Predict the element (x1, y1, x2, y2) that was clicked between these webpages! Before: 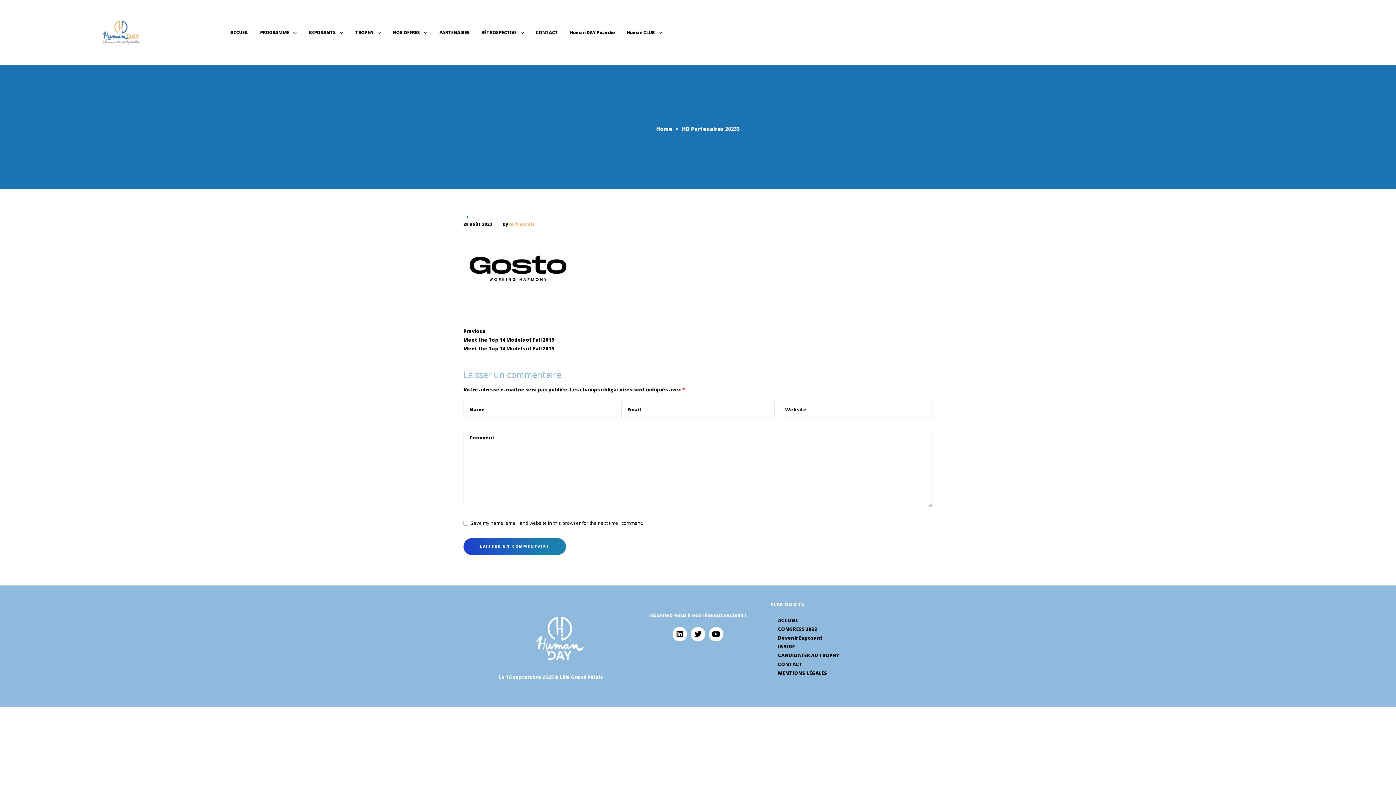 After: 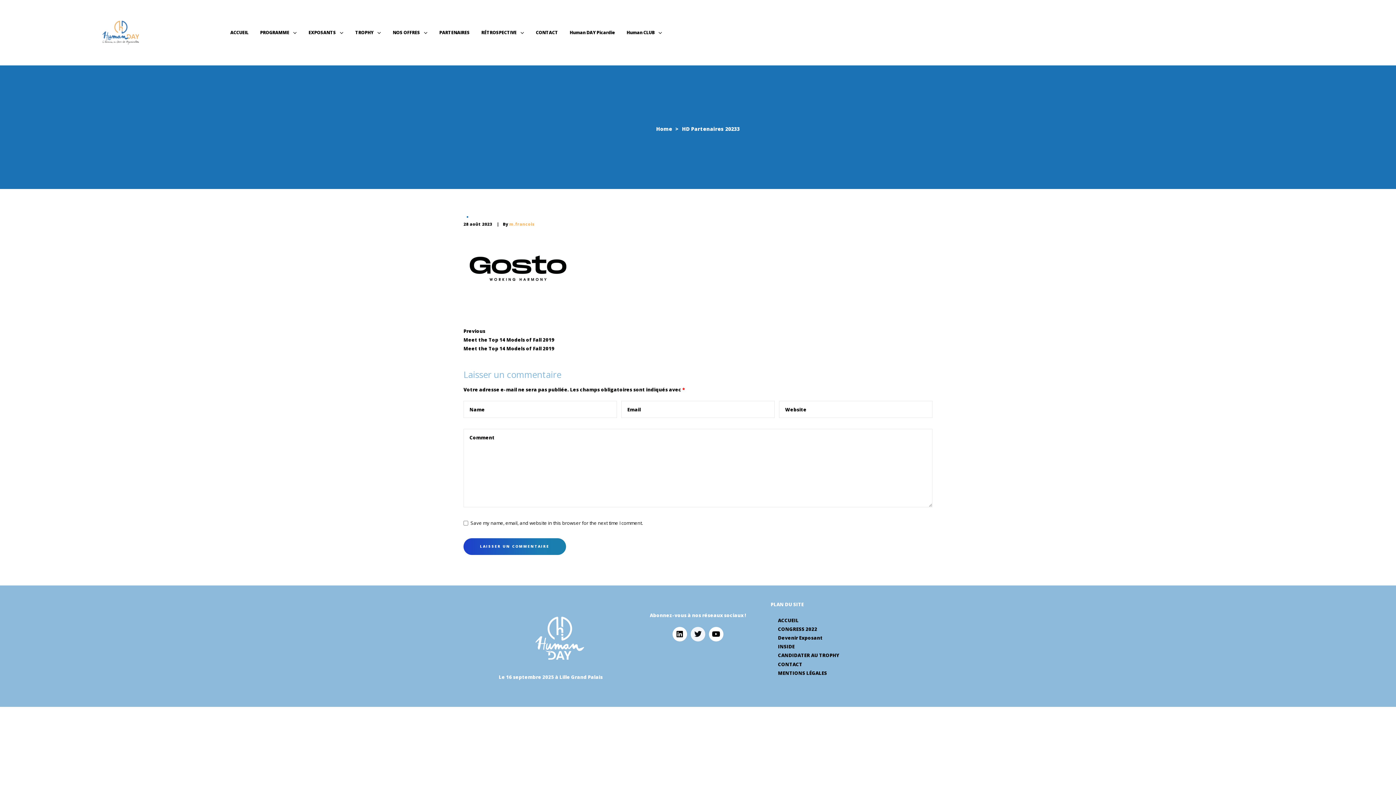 Action: label: Twitter bbox: (690, 627, 705, 641)